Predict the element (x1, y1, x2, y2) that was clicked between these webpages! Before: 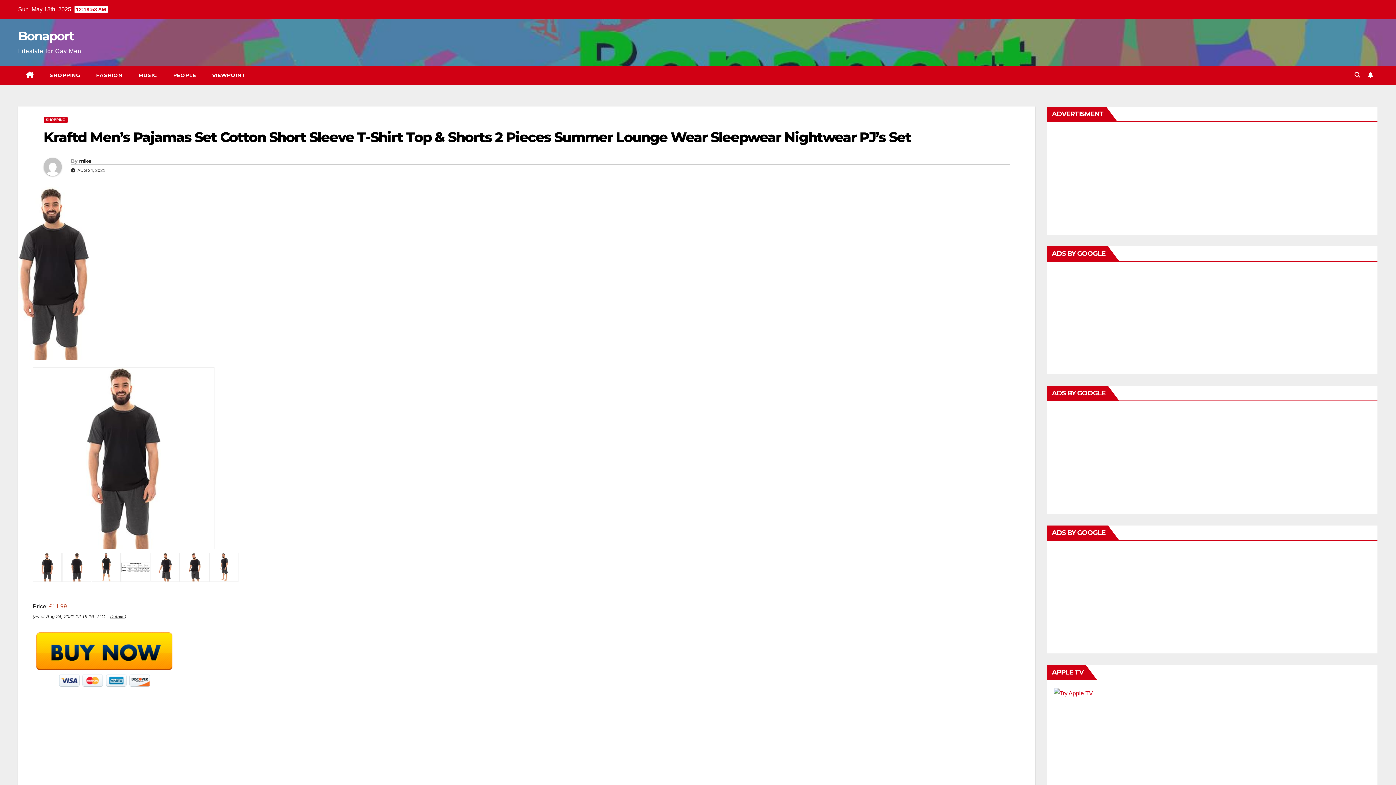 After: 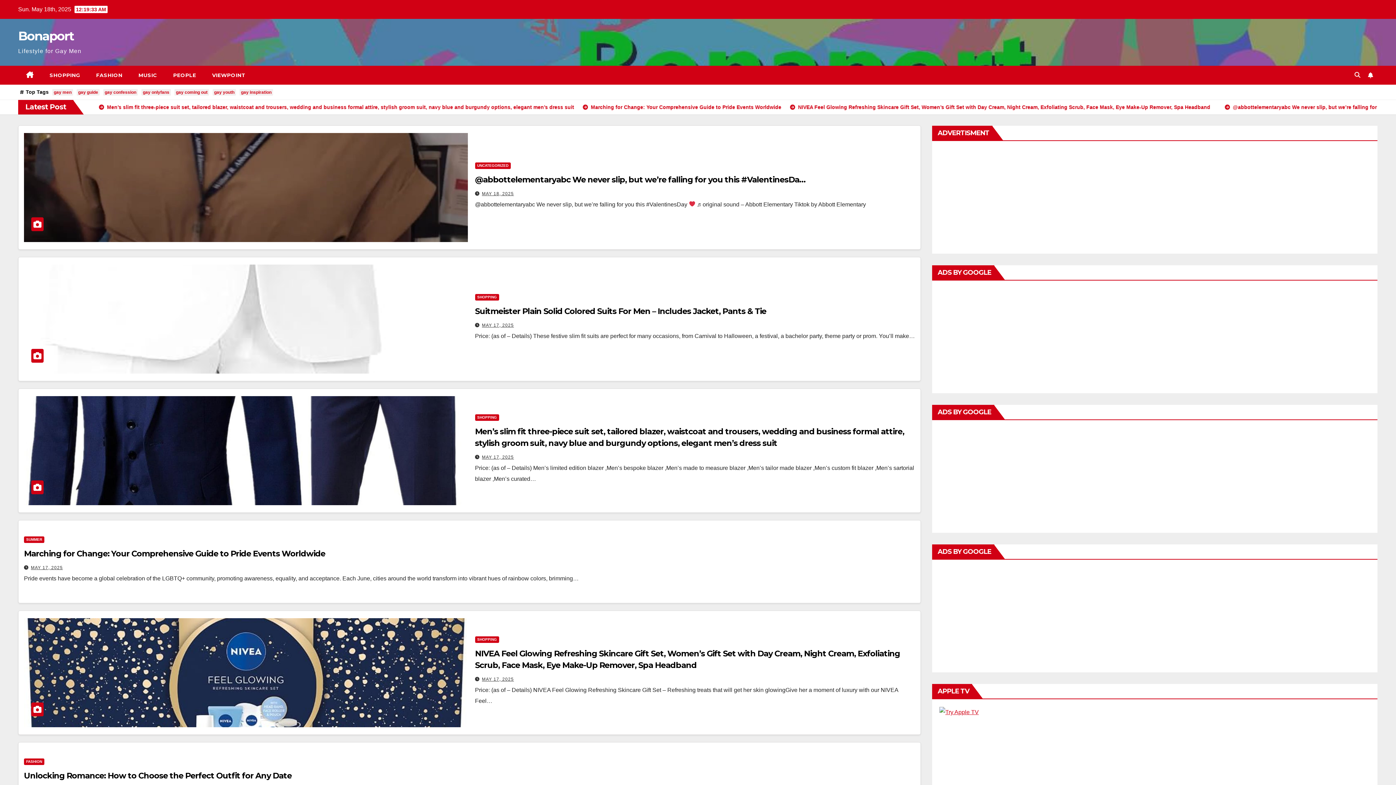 Action: bbox: (18, 65, 41, 84)